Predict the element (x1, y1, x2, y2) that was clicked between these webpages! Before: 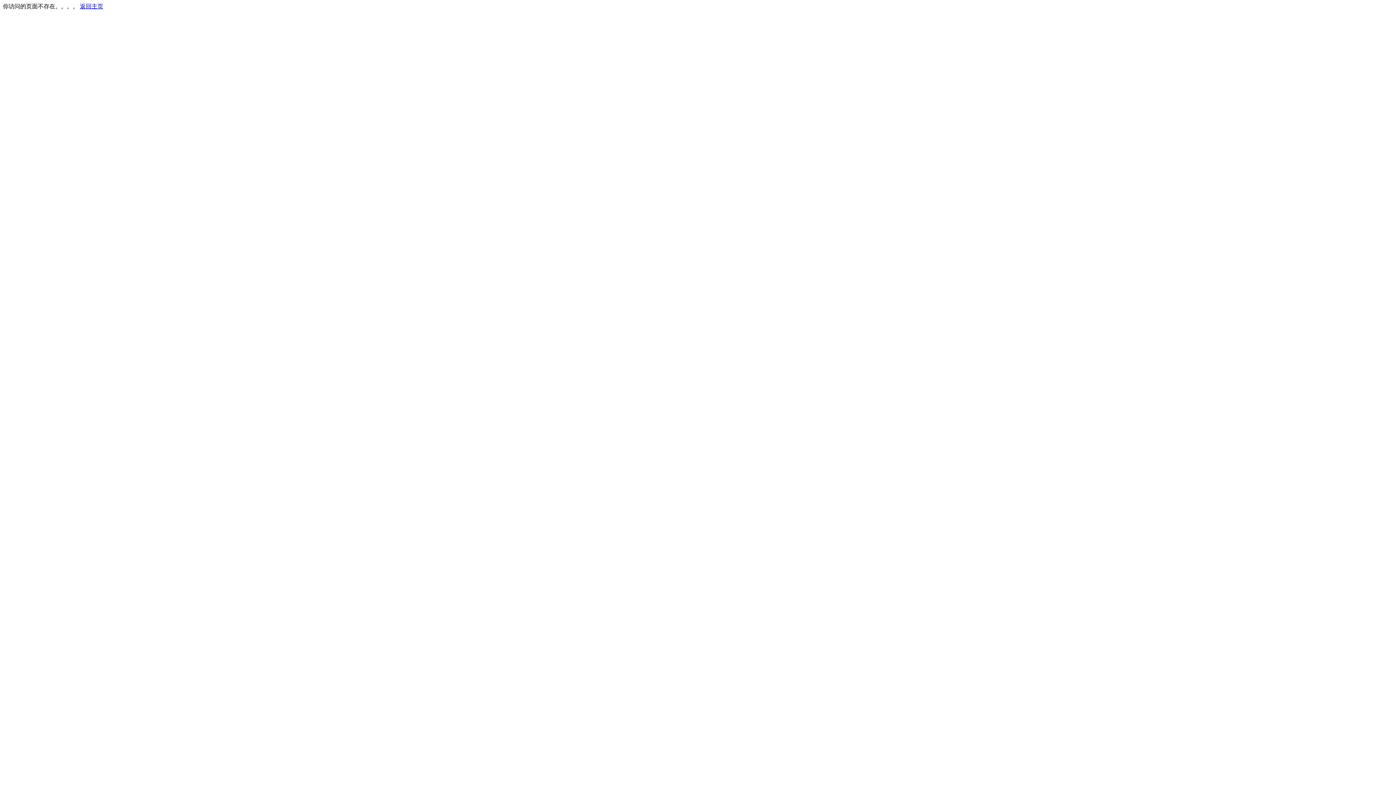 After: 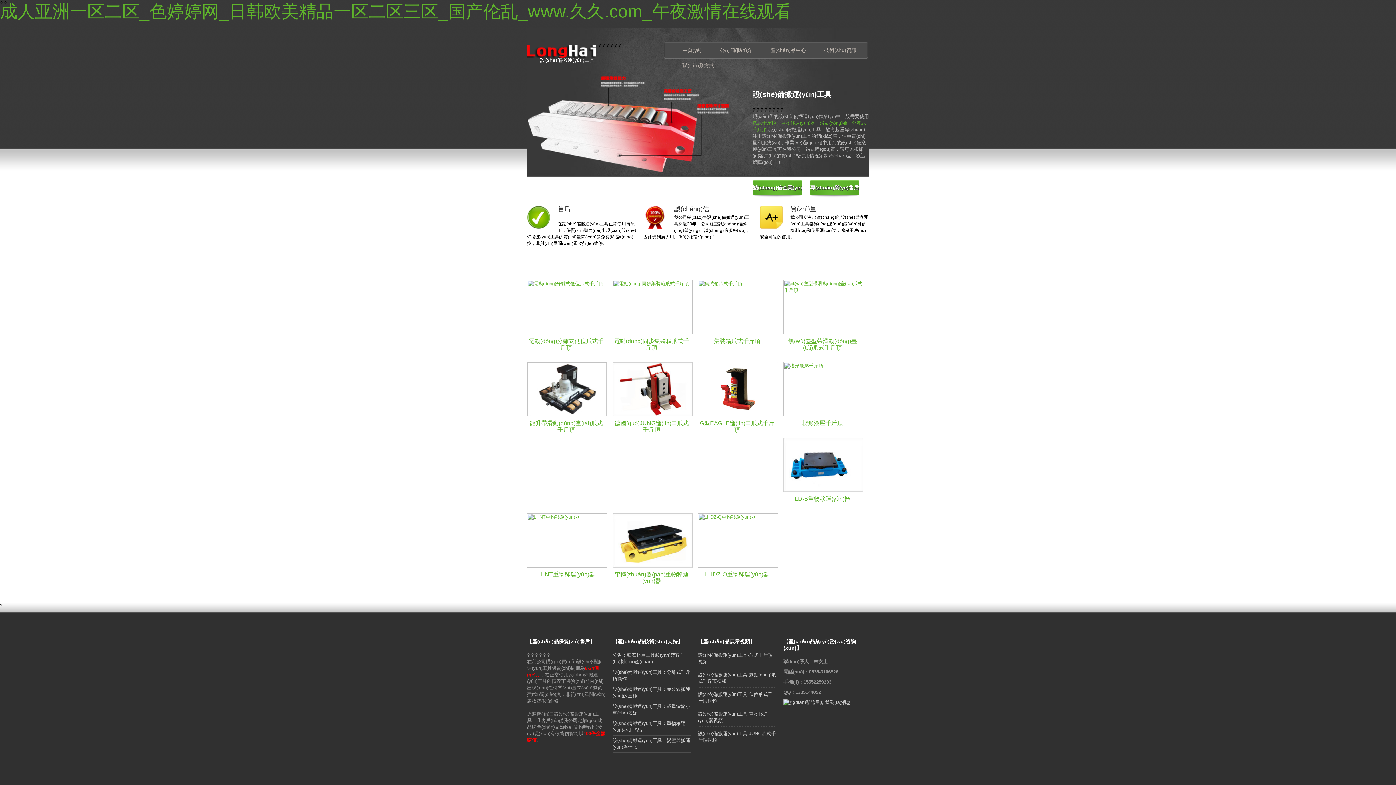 Action: bbox: (80, 3, 103, 9) label: 返回主页